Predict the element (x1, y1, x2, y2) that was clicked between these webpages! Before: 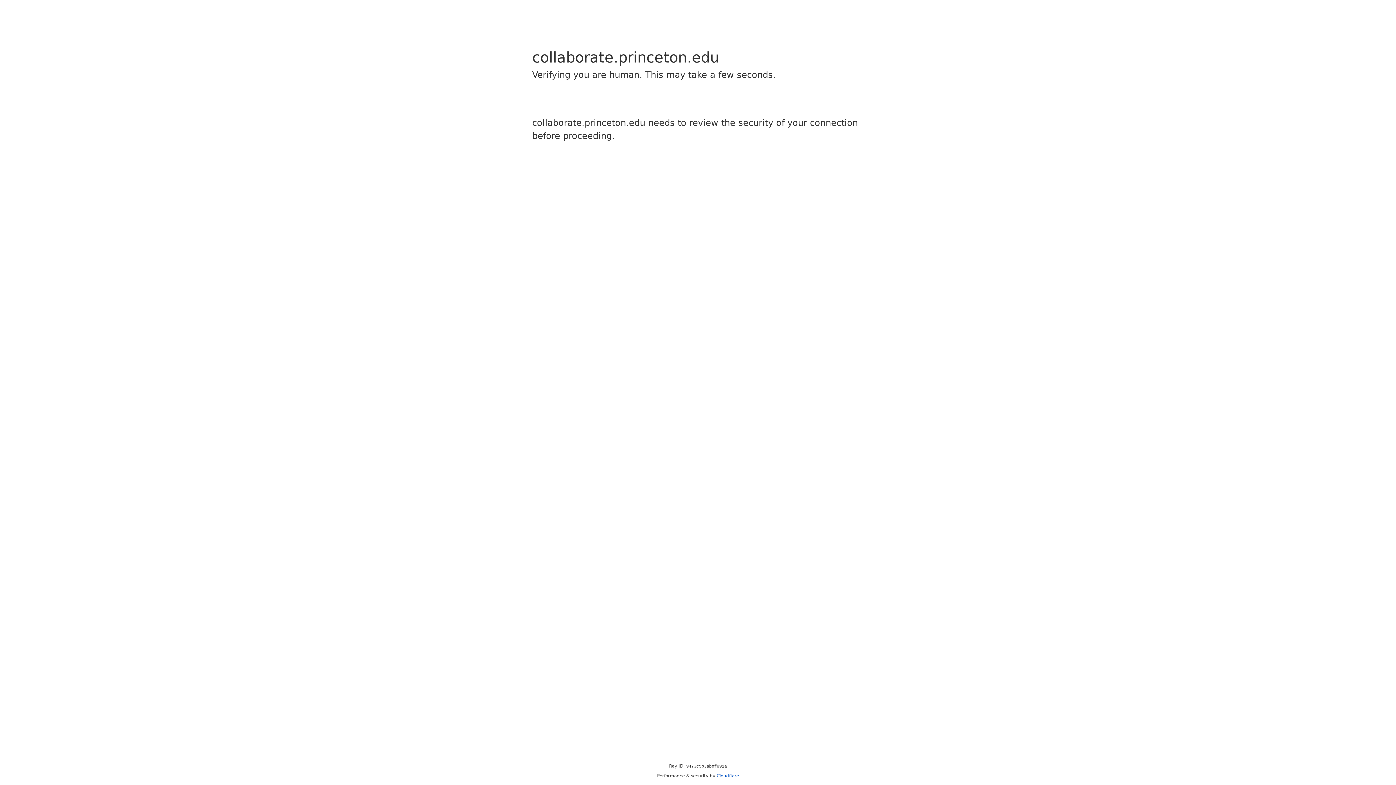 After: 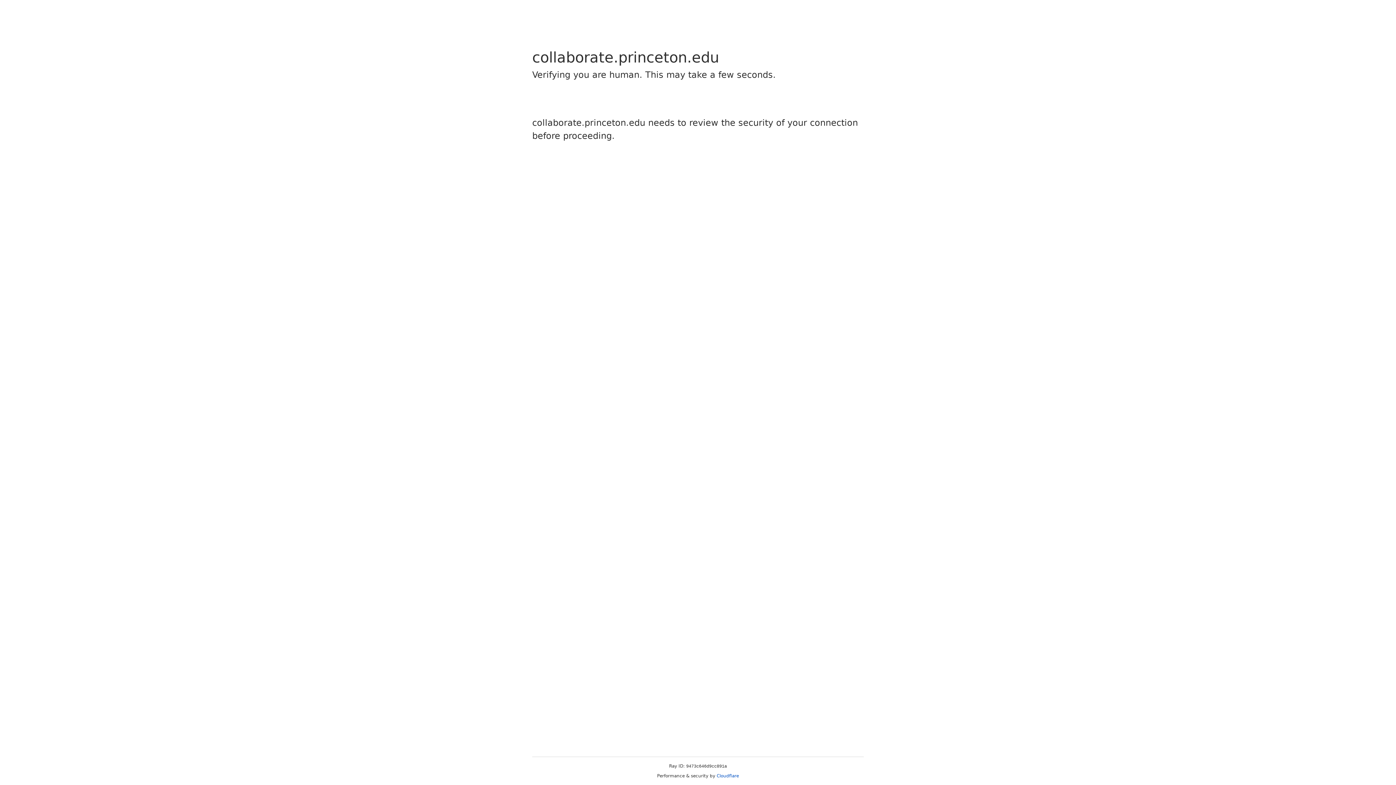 Action: bbox: (716, 773, 739, 778) label: Cloudflare